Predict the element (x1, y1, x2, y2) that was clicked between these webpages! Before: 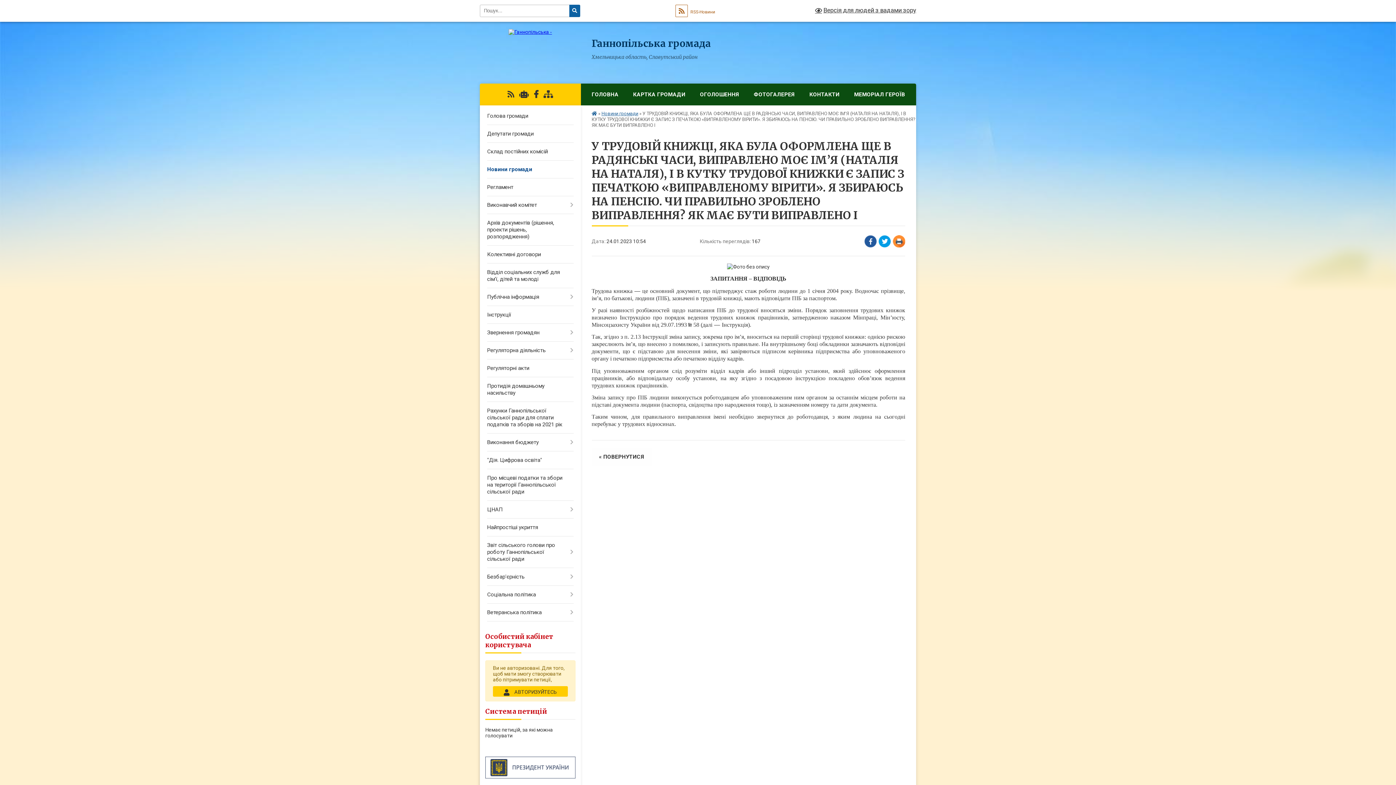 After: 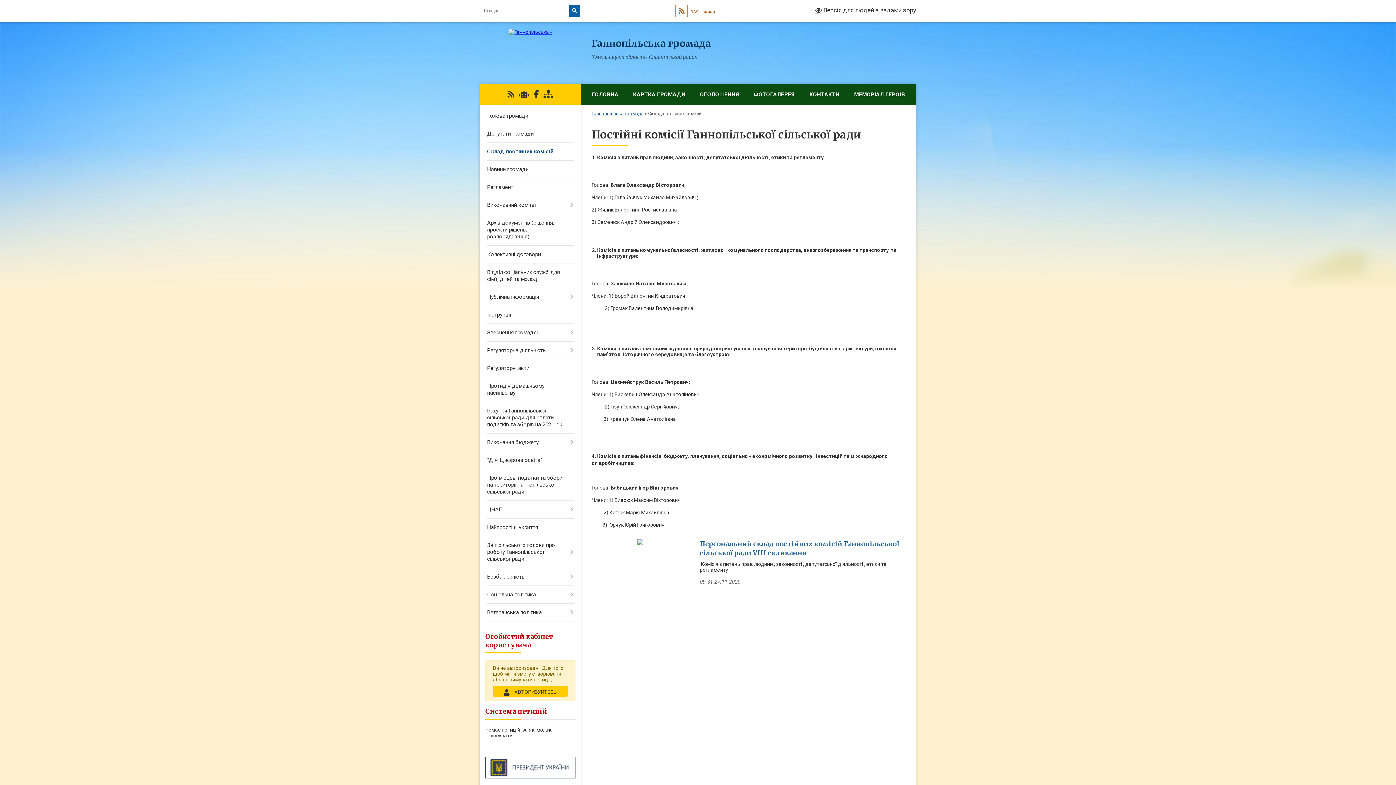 Action: bbox: (480, 142, 580, 160) label: Склад постійних комісій